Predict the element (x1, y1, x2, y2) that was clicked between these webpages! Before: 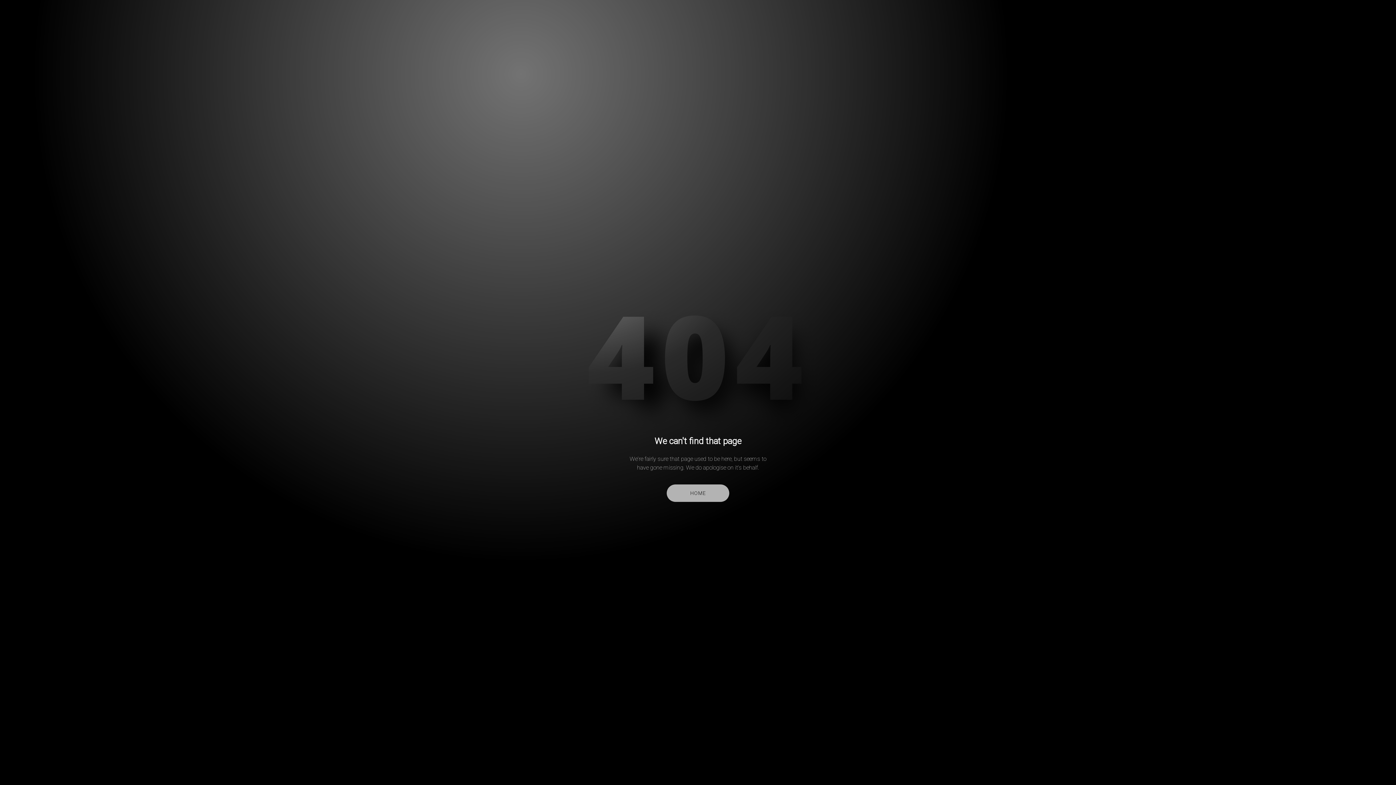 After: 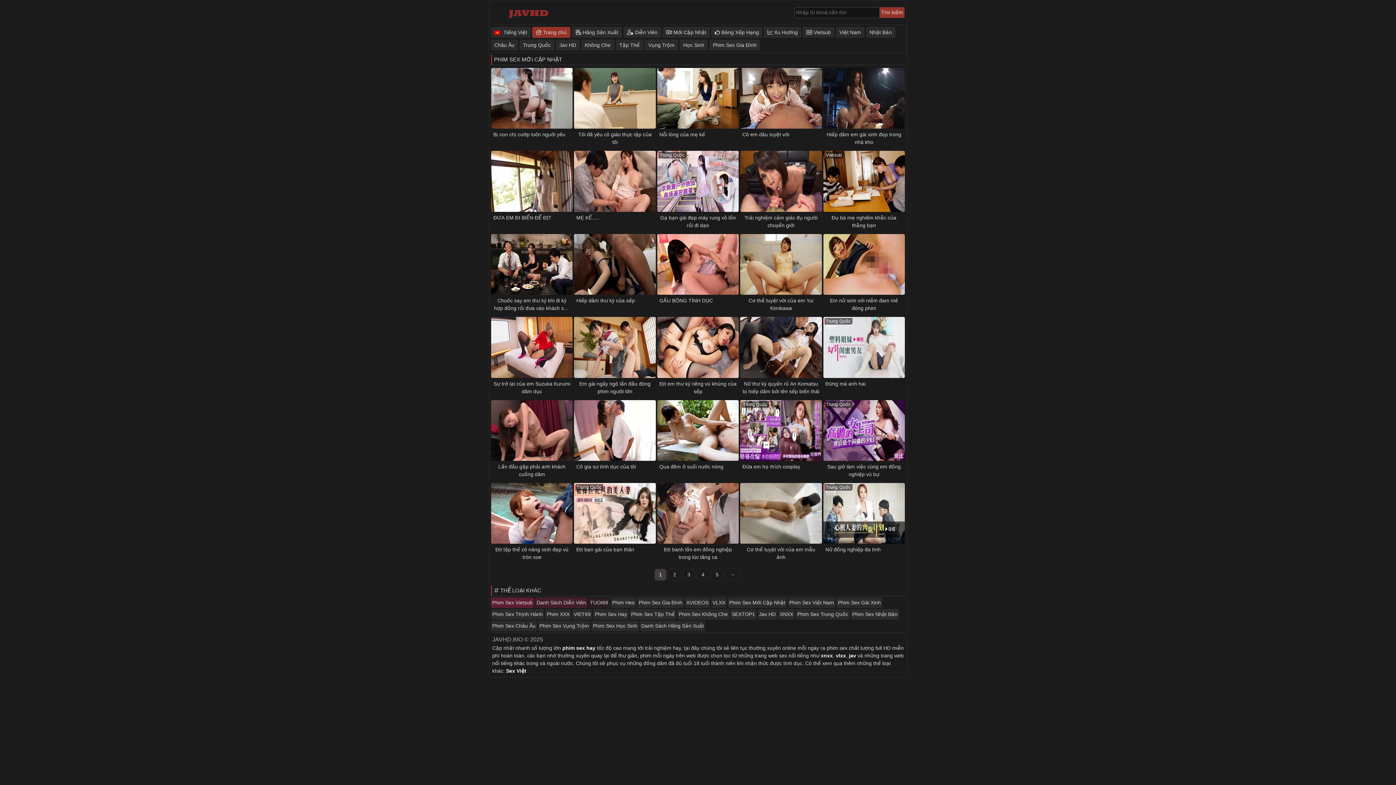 Action: label: HOME bbox: (667, 484, 729, 502)